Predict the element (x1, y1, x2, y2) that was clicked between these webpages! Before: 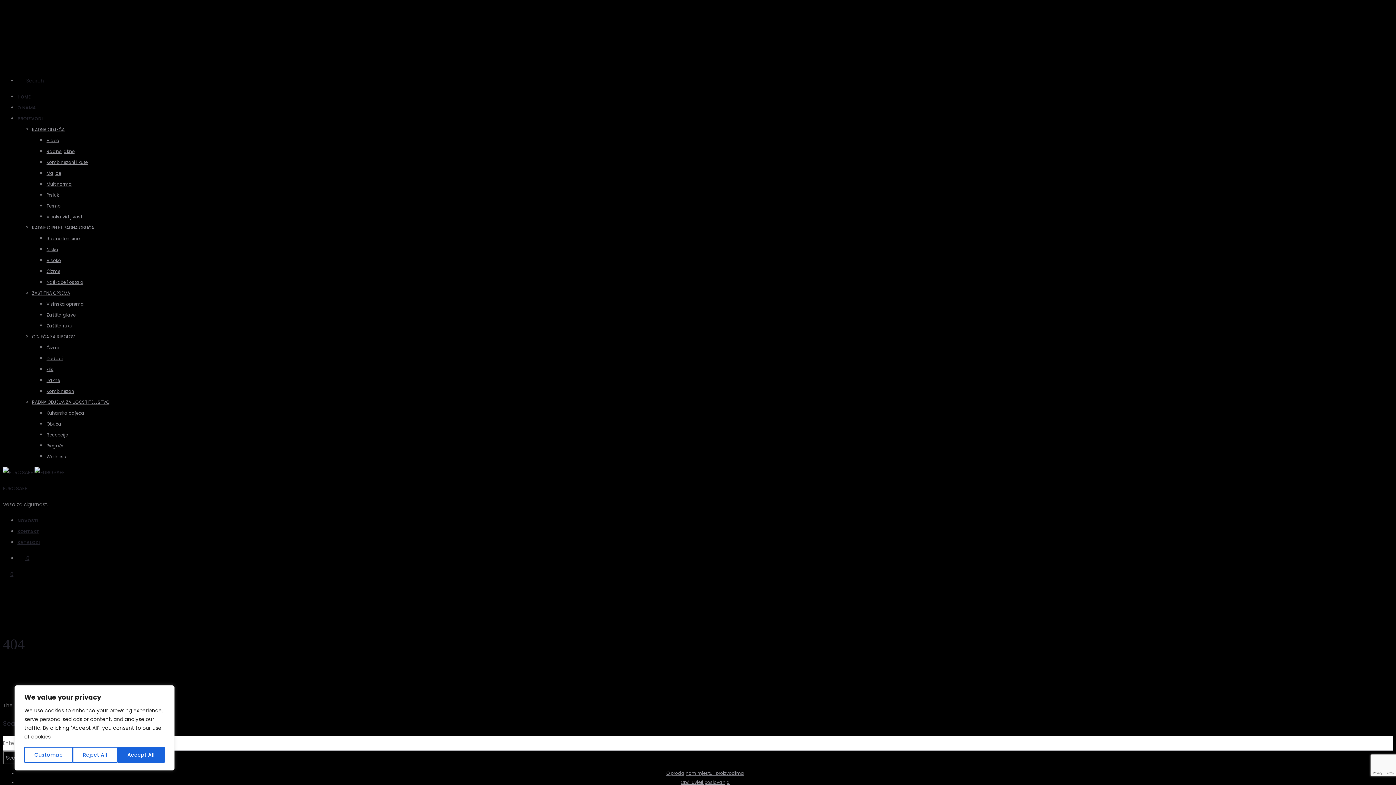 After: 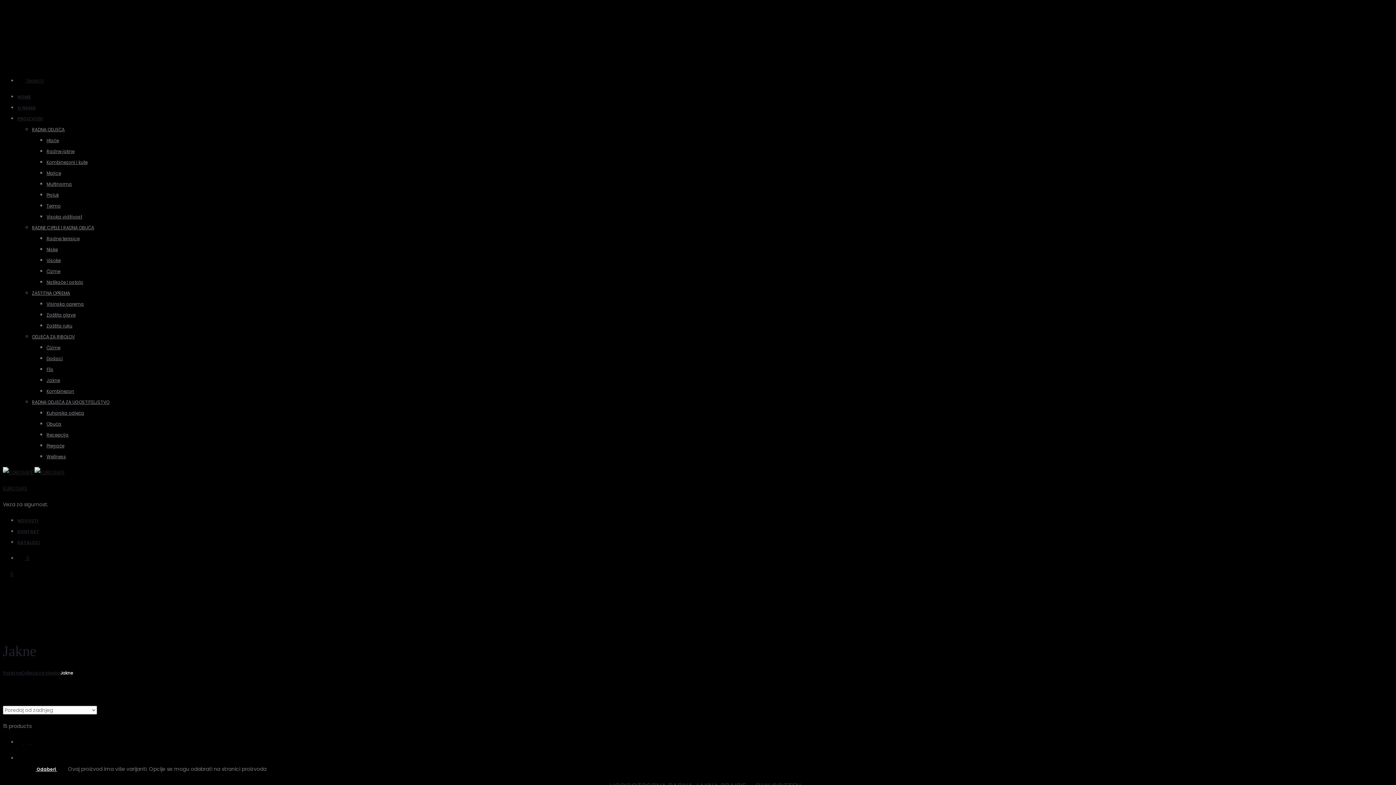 Action: bbox: (46, 377, 60, 383) label: Jakne